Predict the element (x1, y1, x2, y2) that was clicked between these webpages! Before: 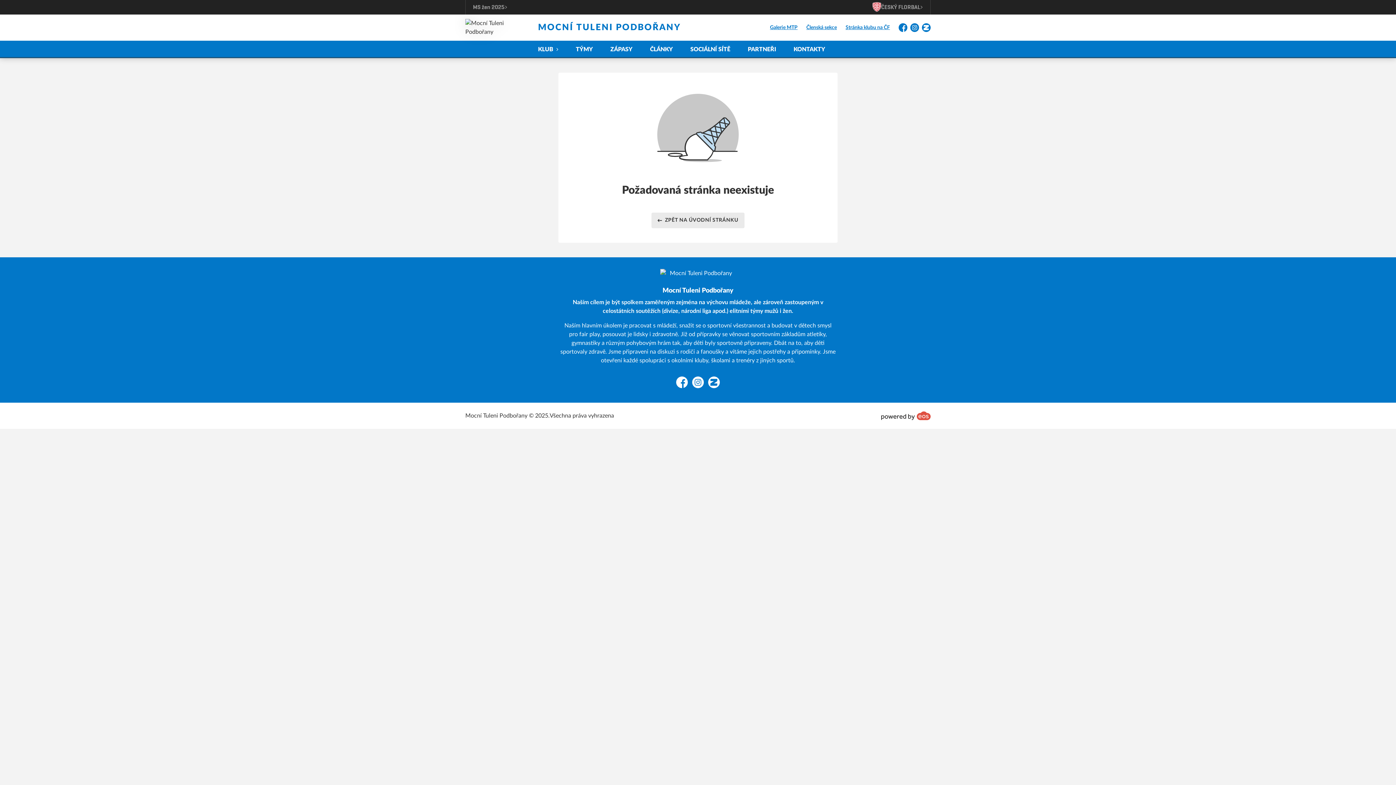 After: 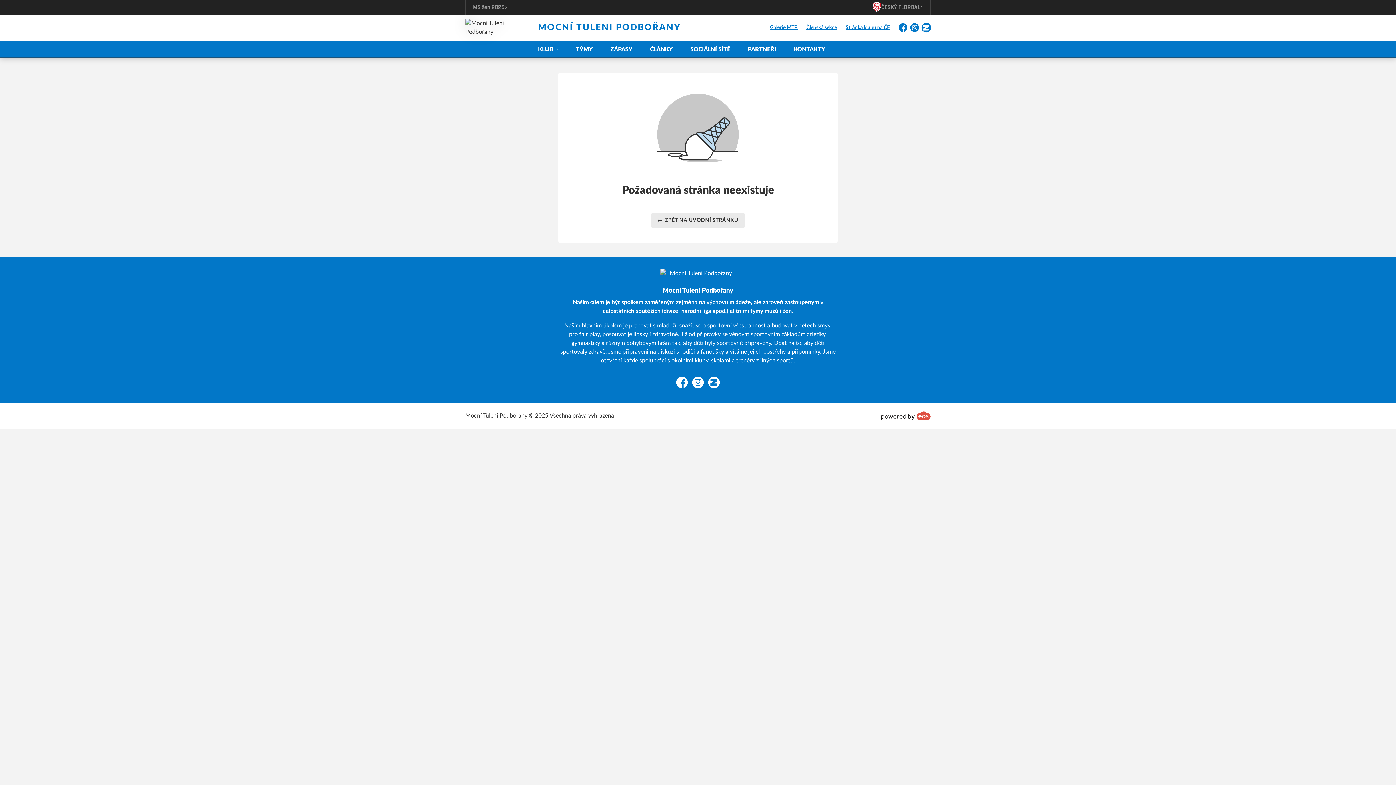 Action: label: Zonerama bbox: (922, 23, 930, 32)